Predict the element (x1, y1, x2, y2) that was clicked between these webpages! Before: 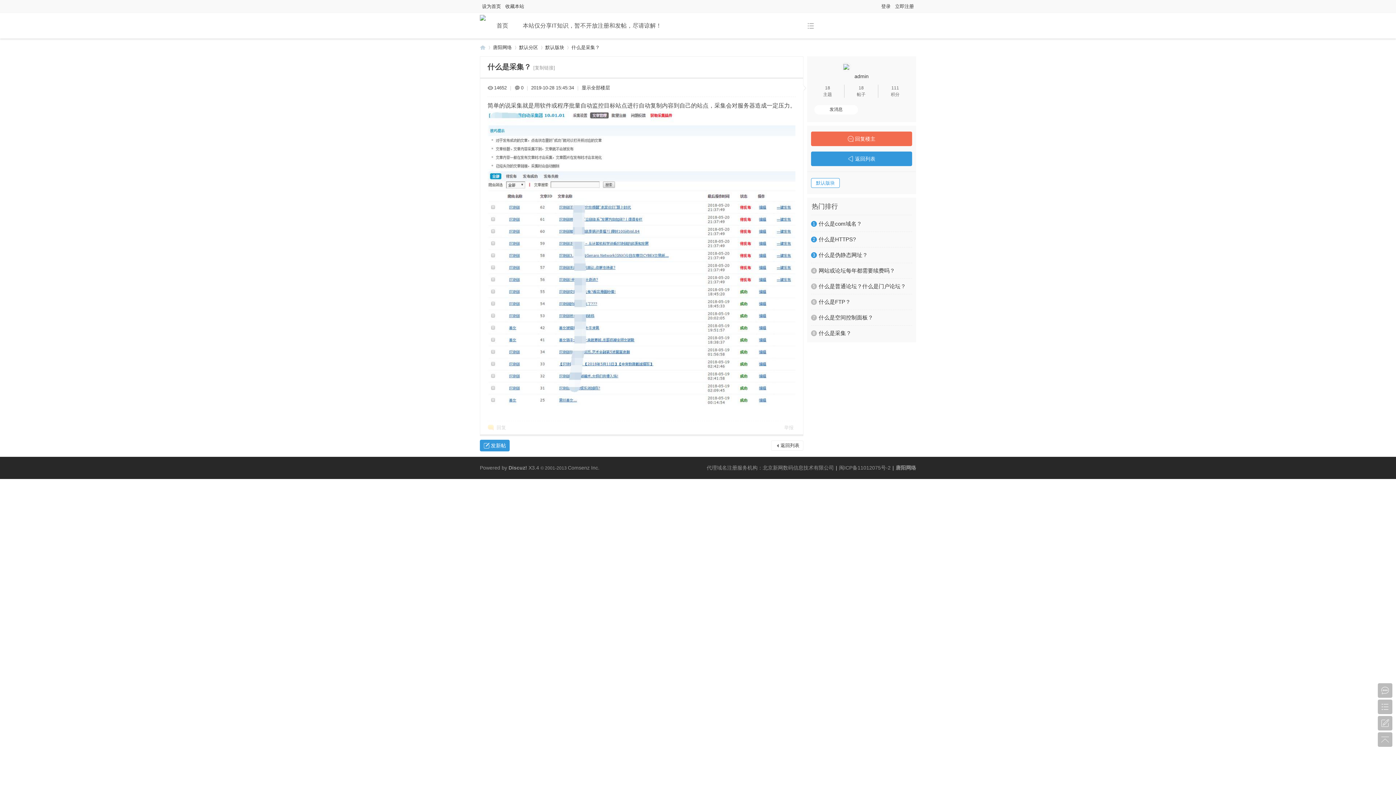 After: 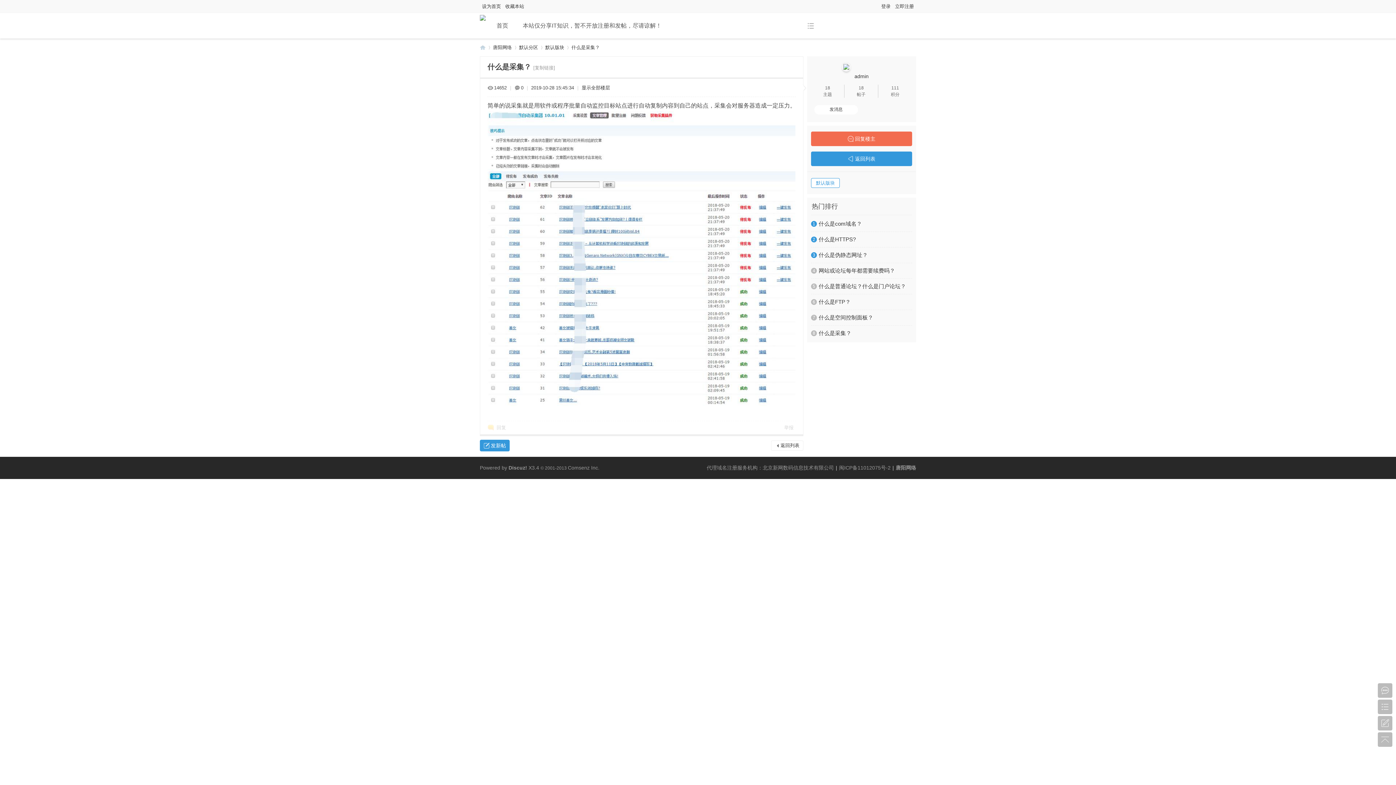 Action: bbox: (841, 63, 851, 69)